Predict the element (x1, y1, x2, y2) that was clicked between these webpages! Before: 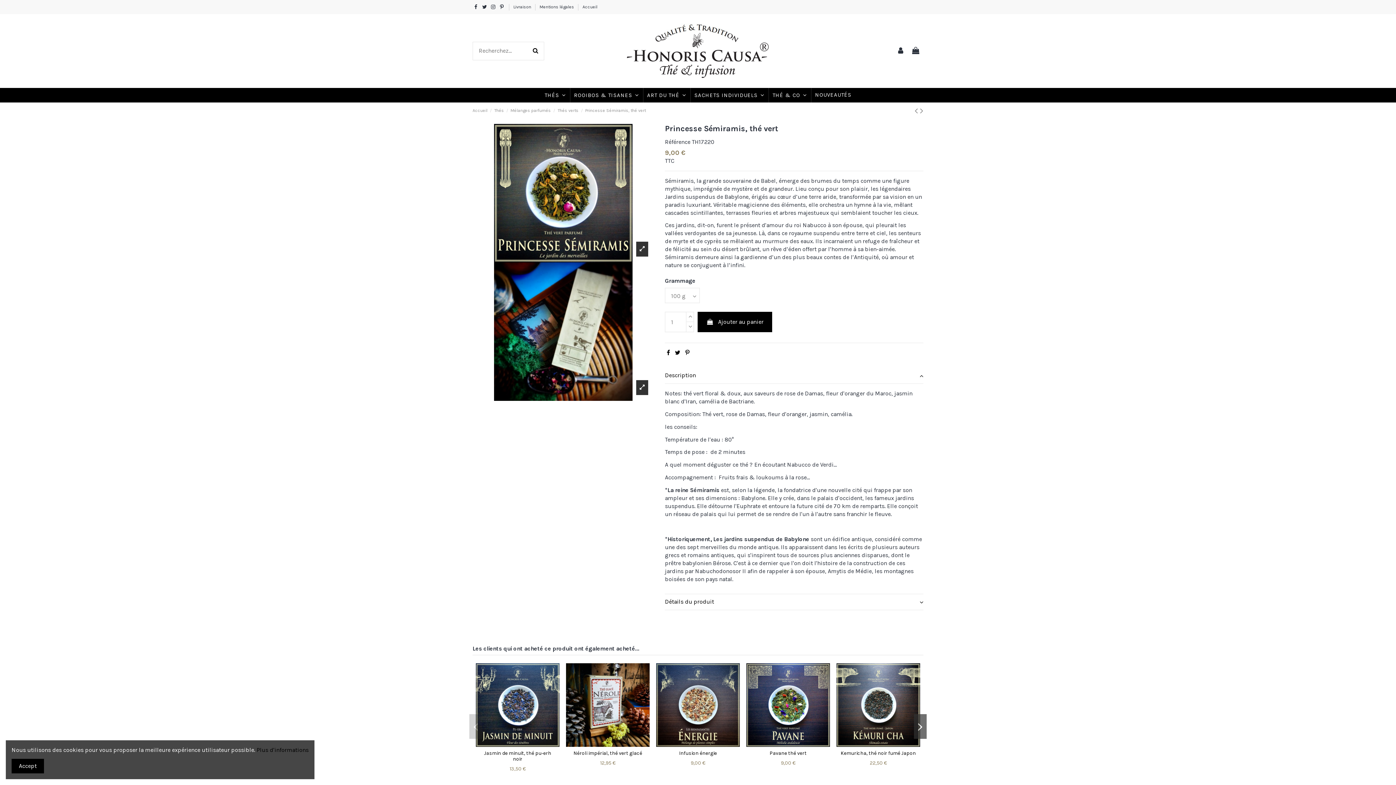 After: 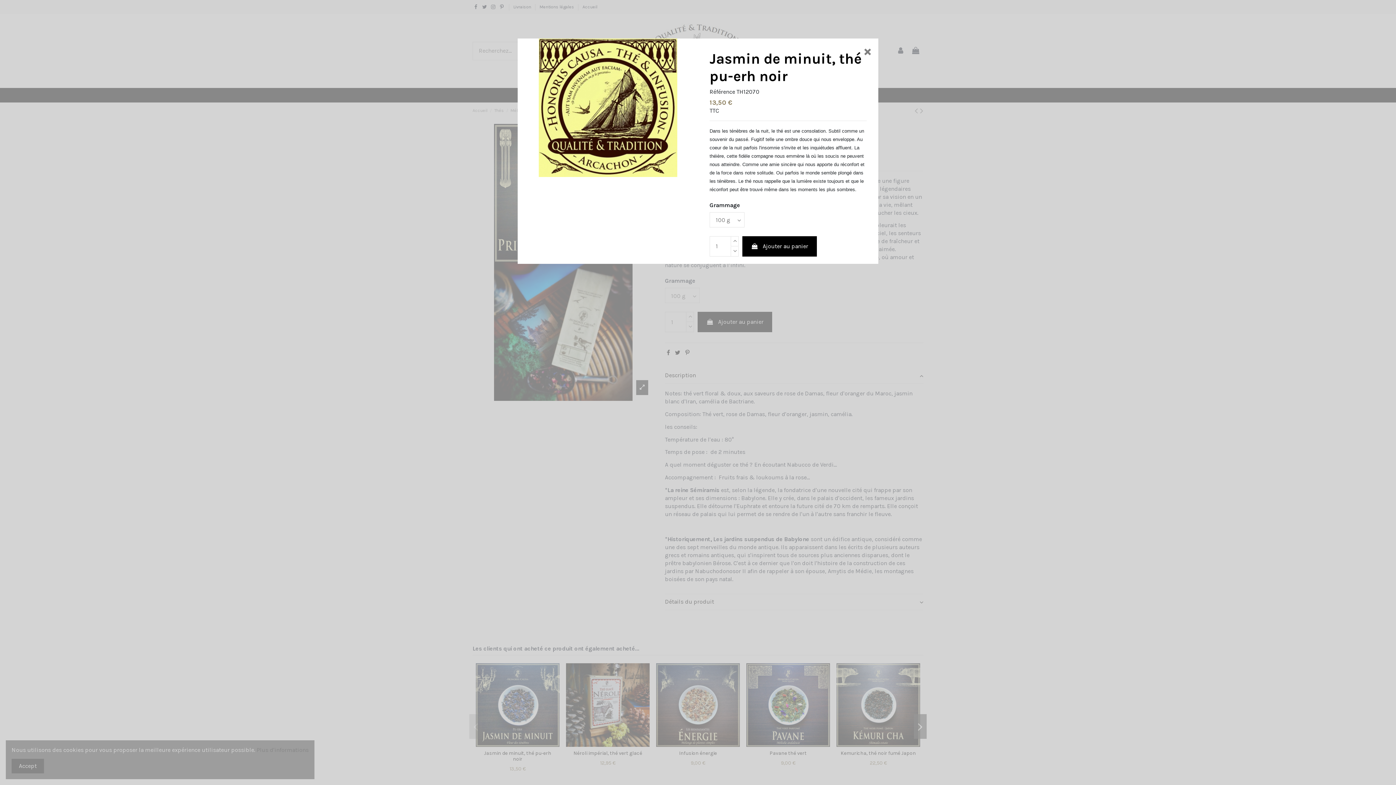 Action: bbox: (512, 738, 523, 750)